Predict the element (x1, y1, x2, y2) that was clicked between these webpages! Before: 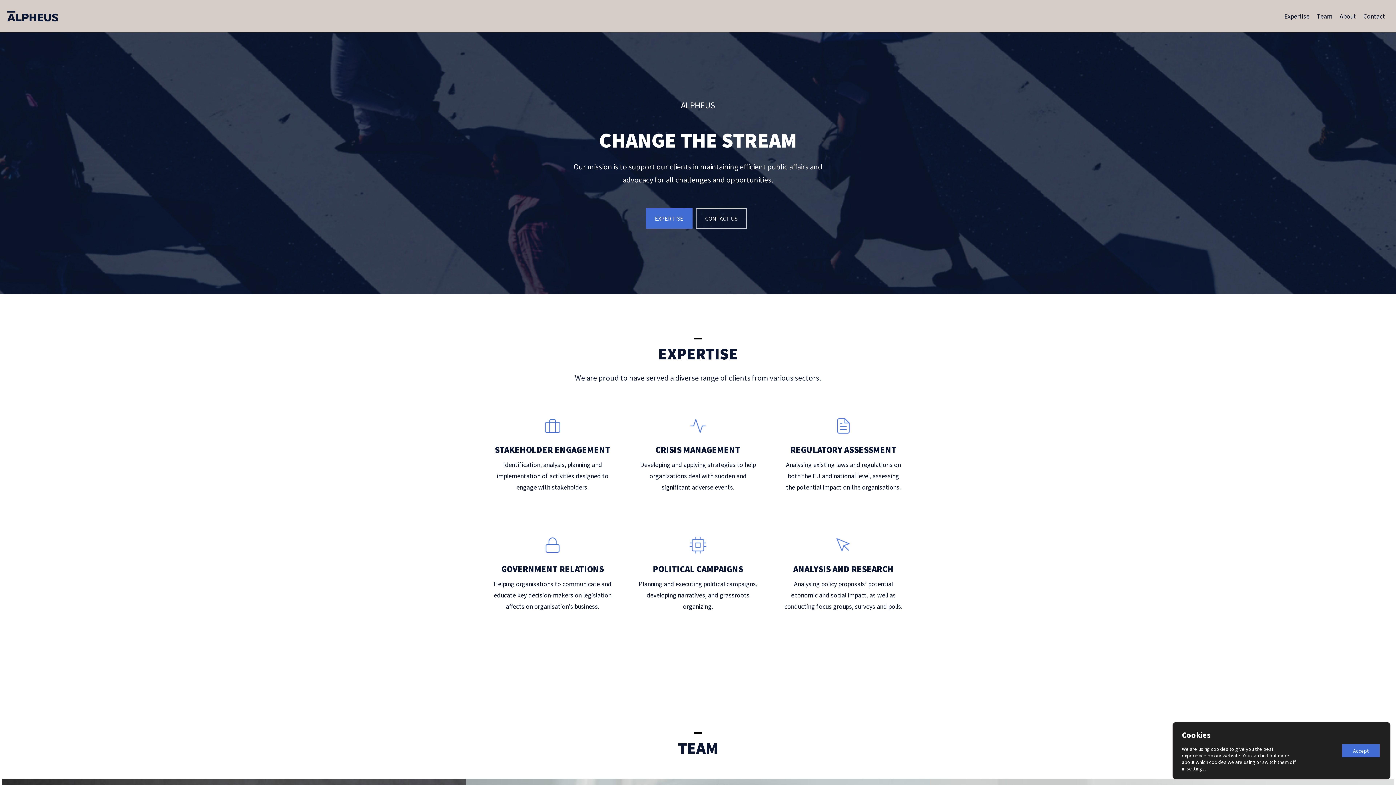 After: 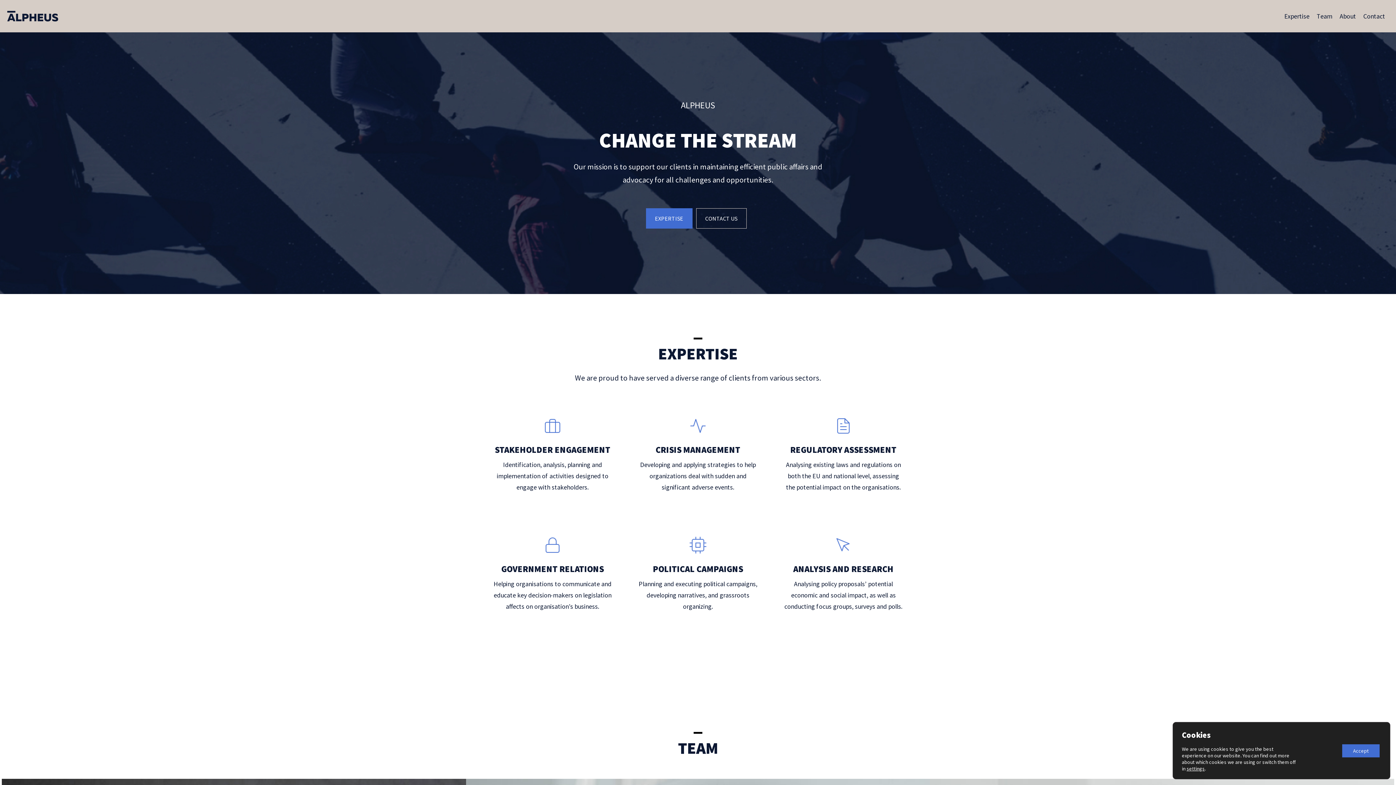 Action: bbox: (485, 406, 619, 504) label: STAKEHOLDER ENGAGEMENT

Identification, analysis, planning and implementation of activities designed to engage with stakeholders.